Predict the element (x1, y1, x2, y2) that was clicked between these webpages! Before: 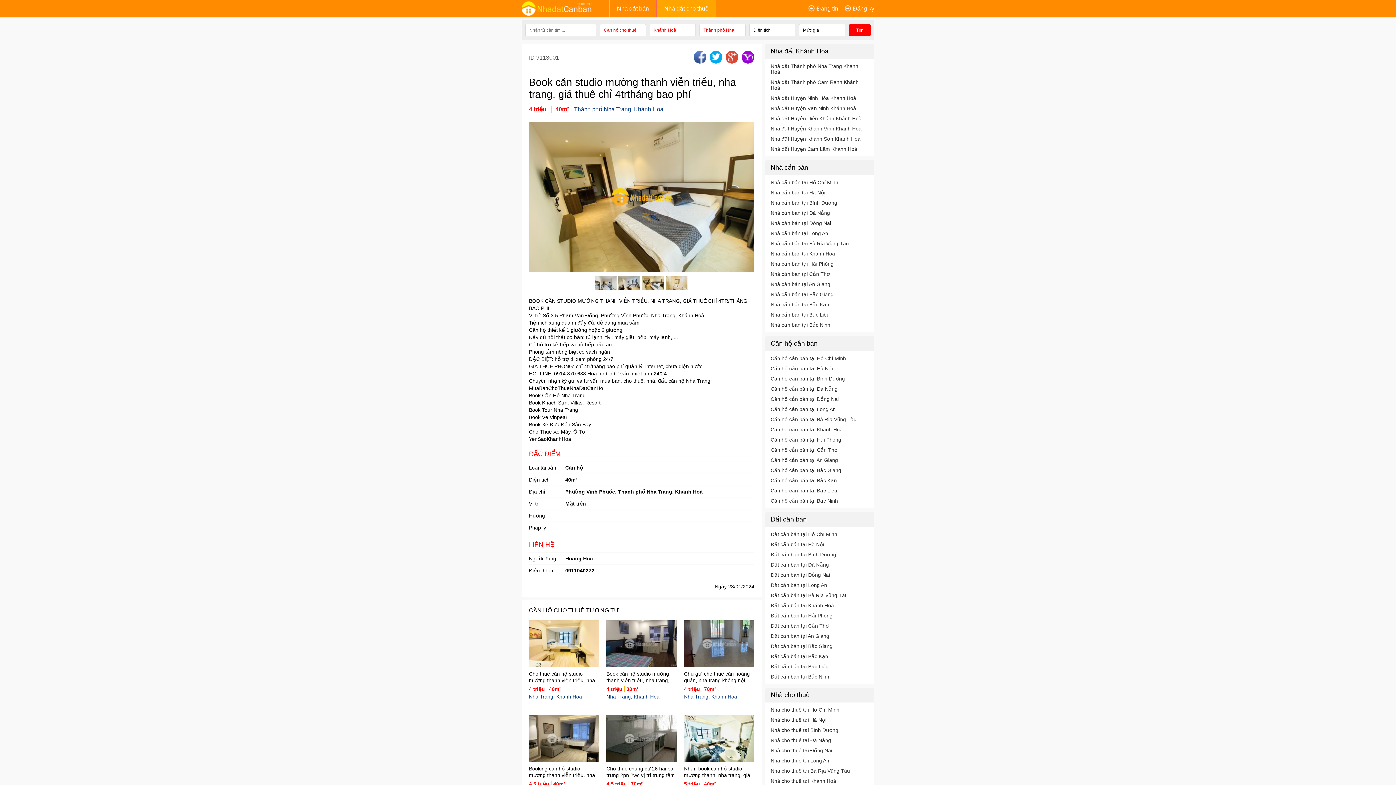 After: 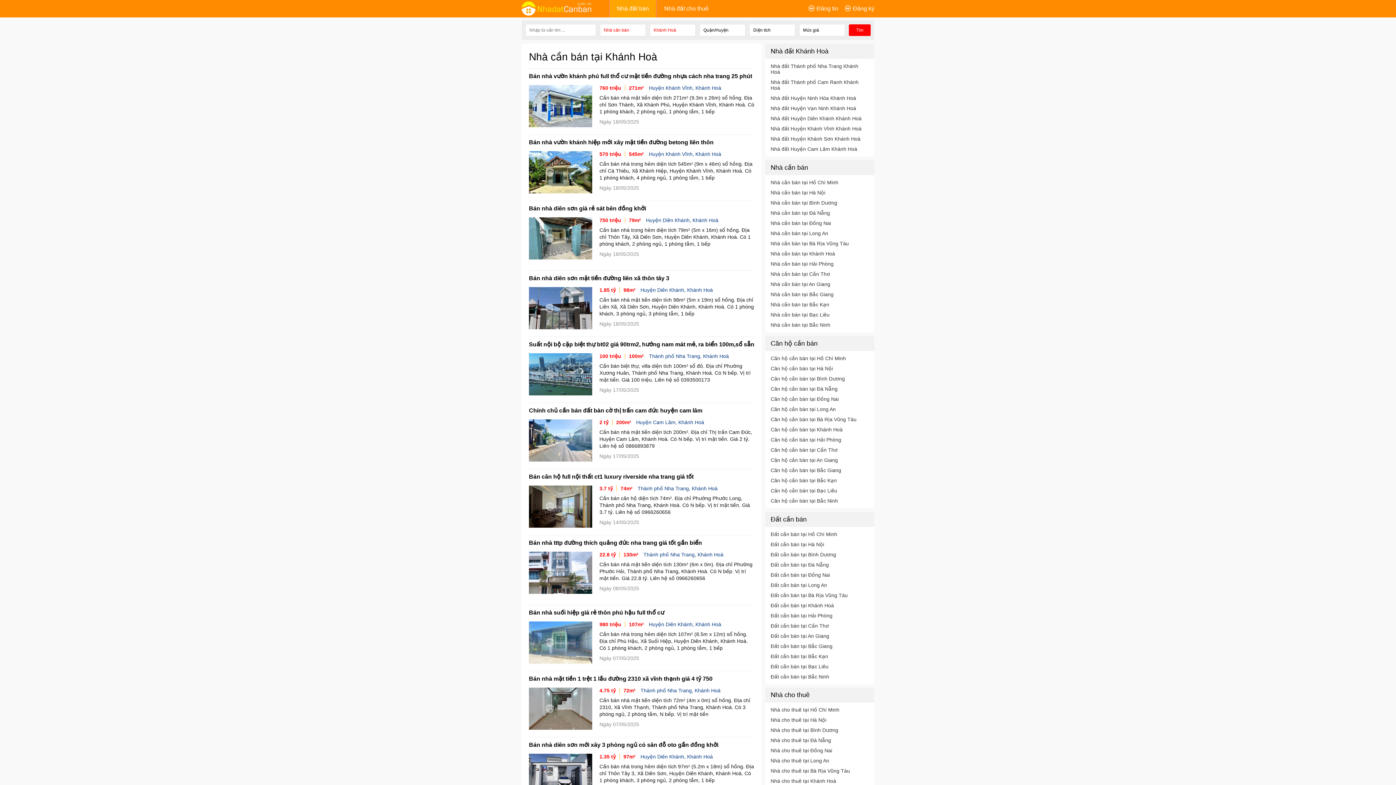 Action: bbox: (770, 250, 869, 256) label: Nhà cần bán tại Khánh Hoà